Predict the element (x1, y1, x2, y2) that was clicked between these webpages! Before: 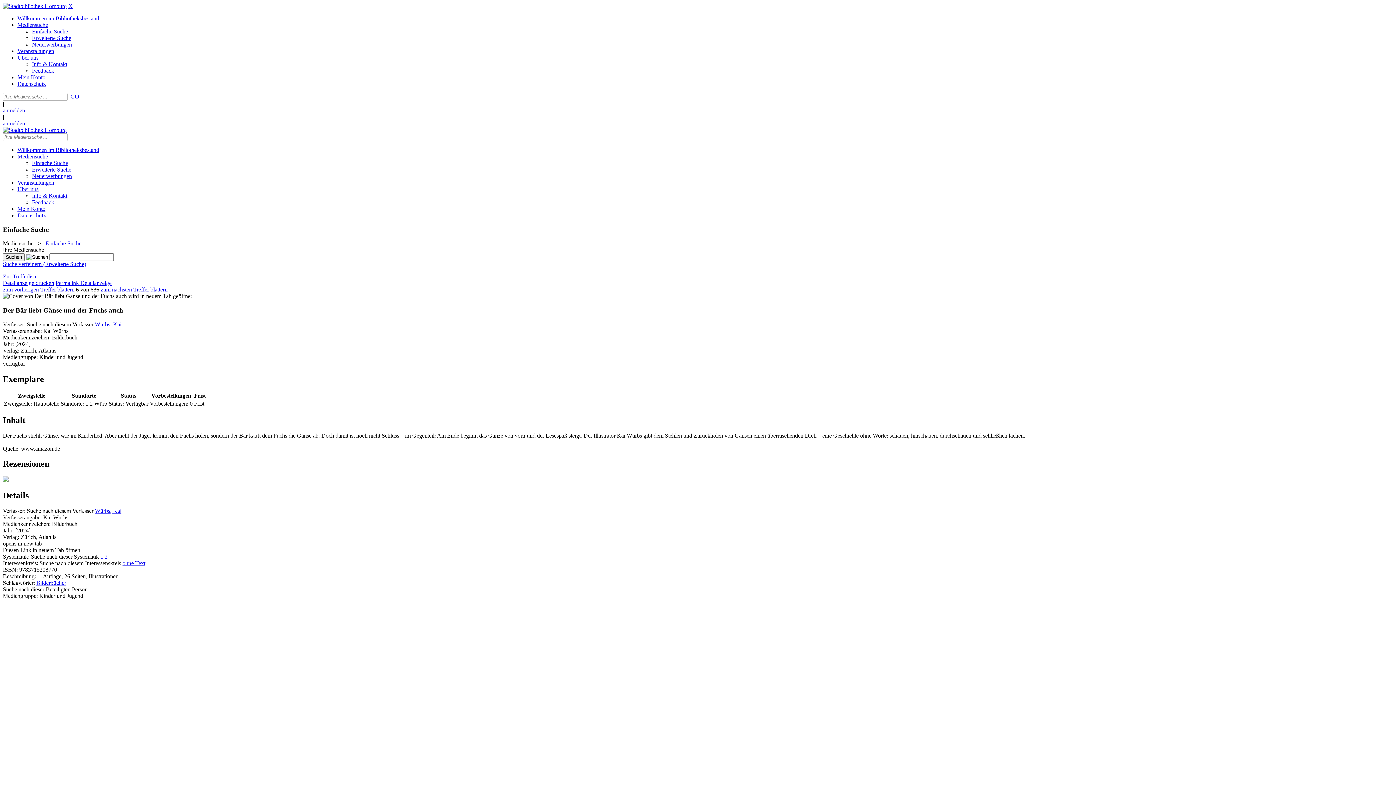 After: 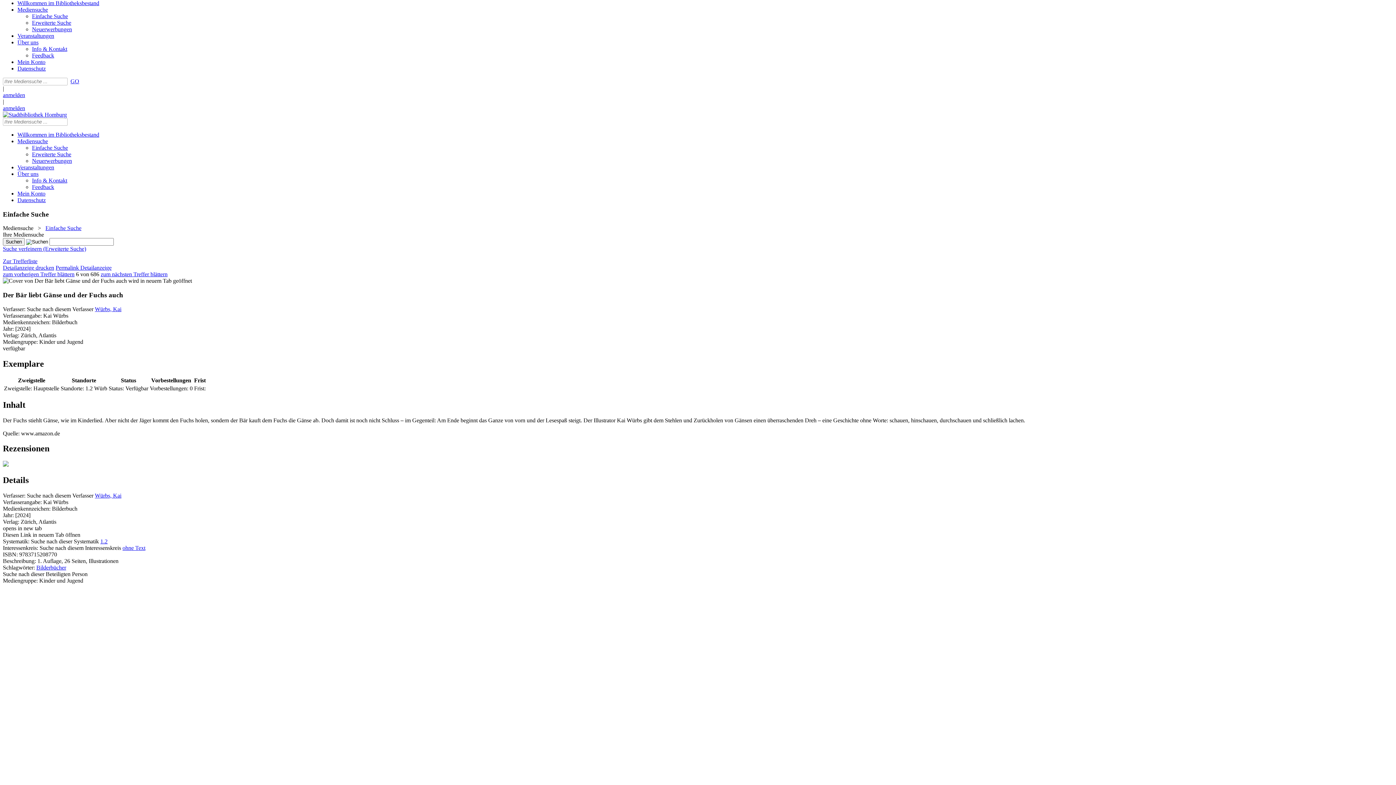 Action: bbox: (68, 2, 72, 9) label: X